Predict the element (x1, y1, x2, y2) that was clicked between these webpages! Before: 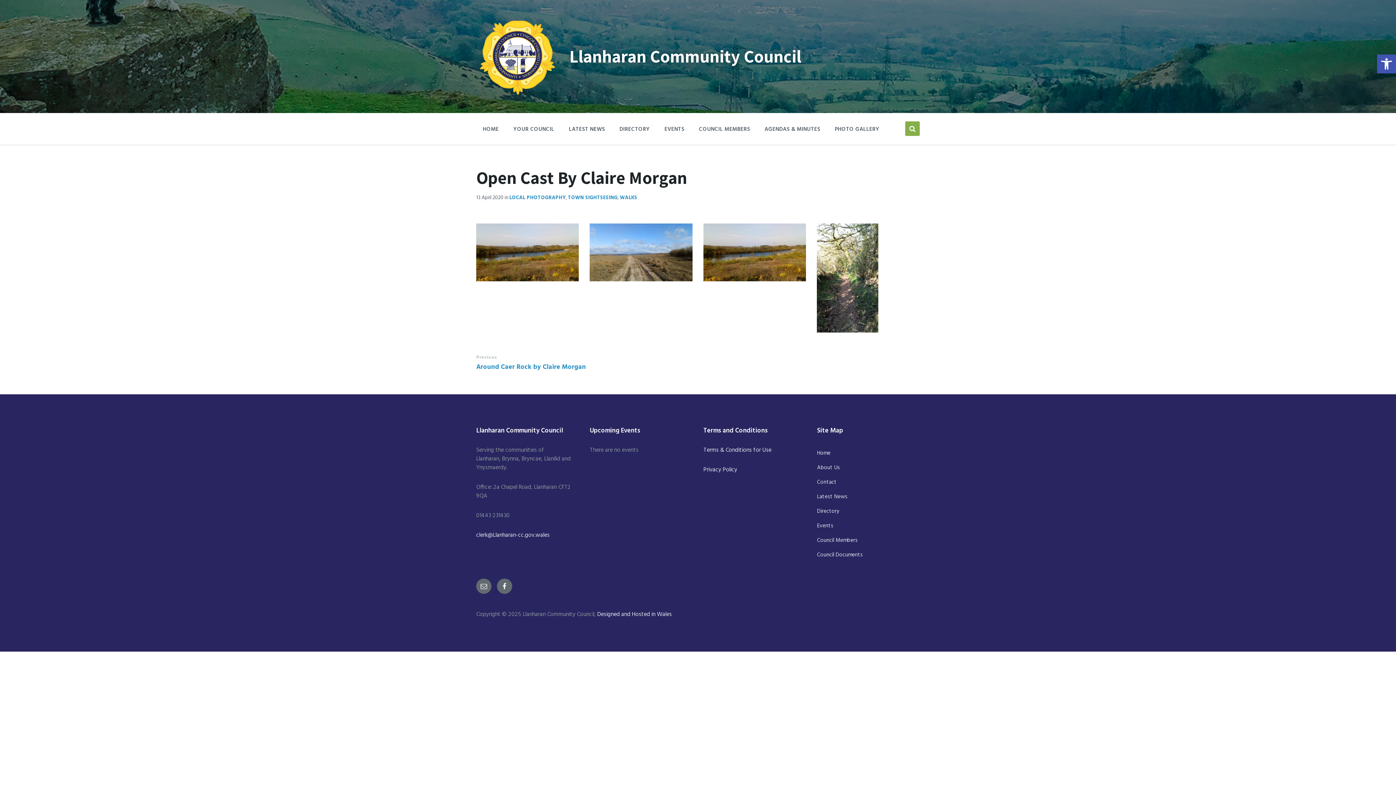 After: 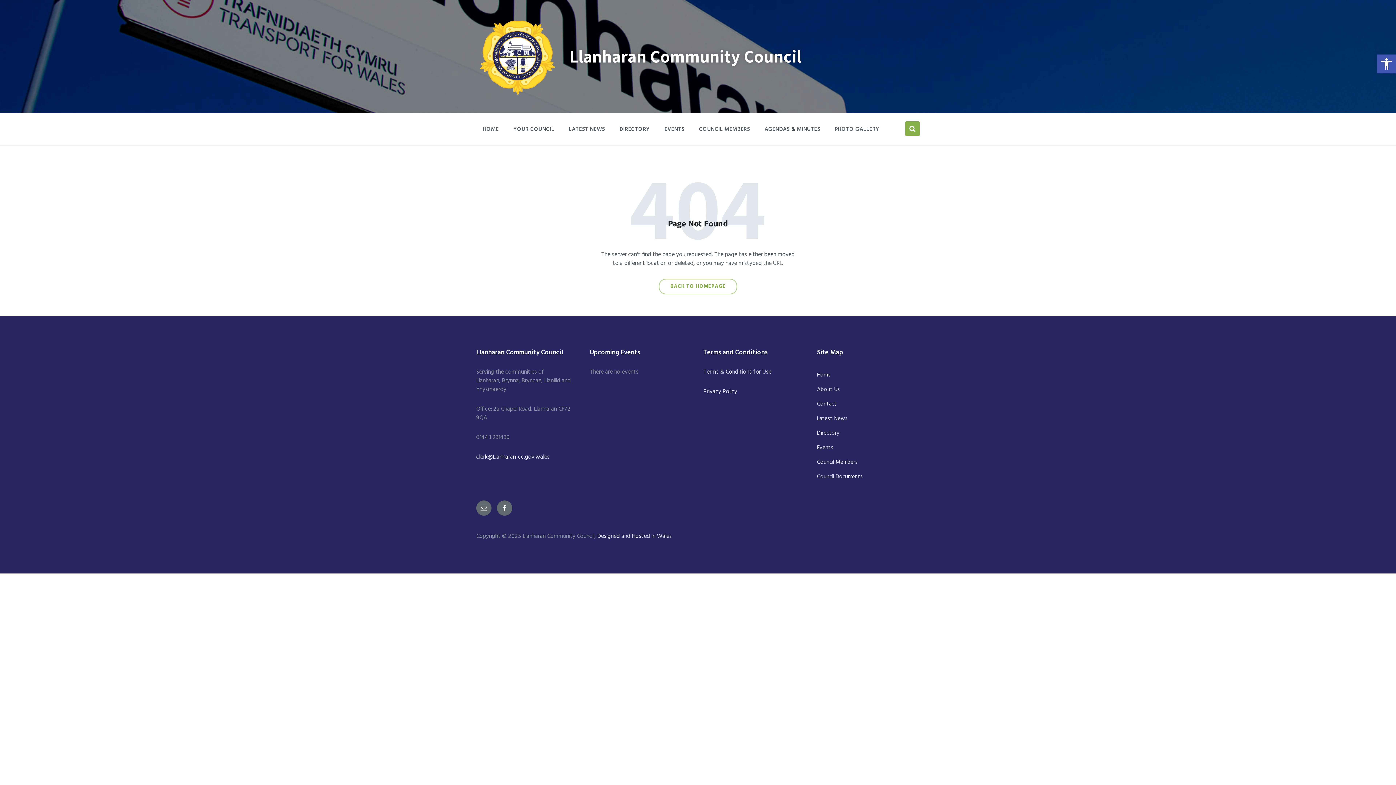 Action: bbox: (703, 465, 737, 474) label: Privacy Policy